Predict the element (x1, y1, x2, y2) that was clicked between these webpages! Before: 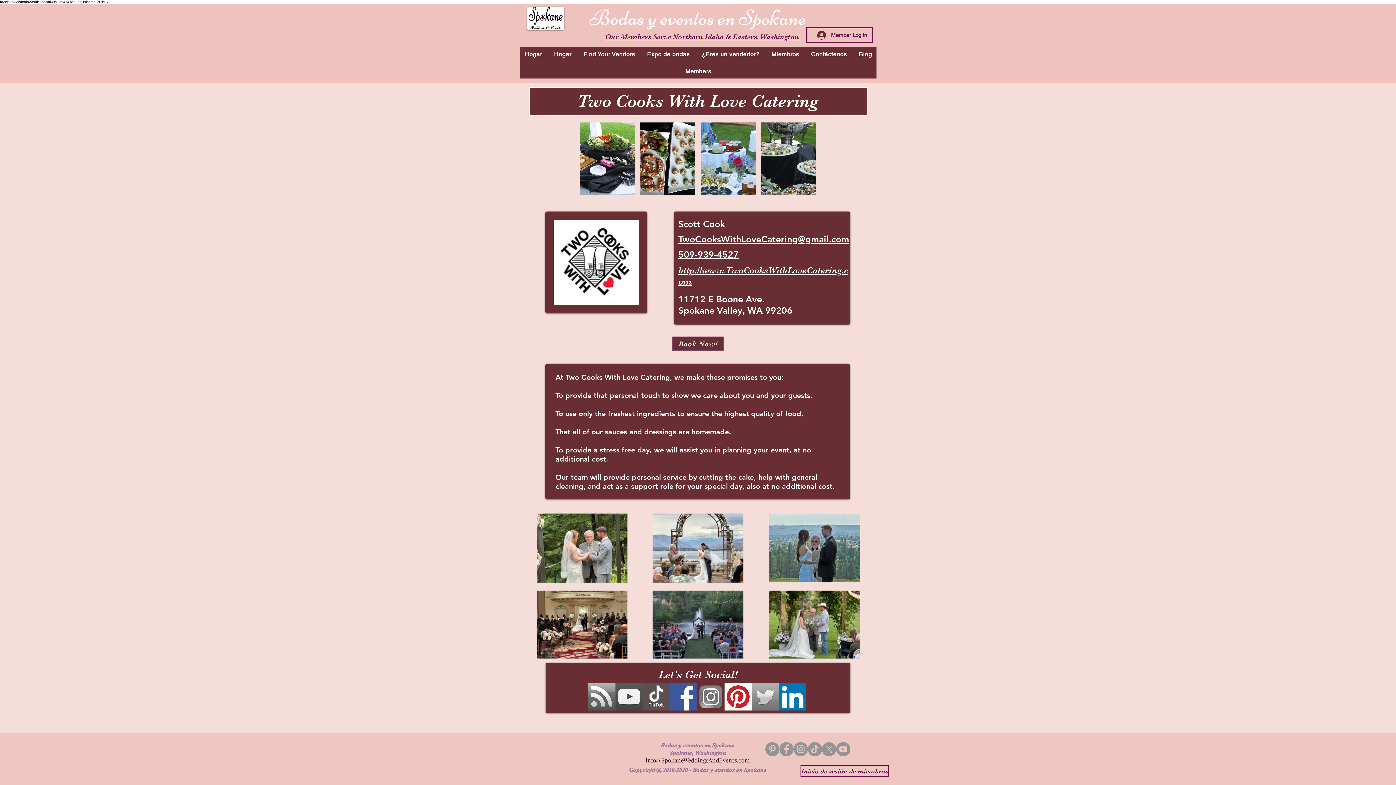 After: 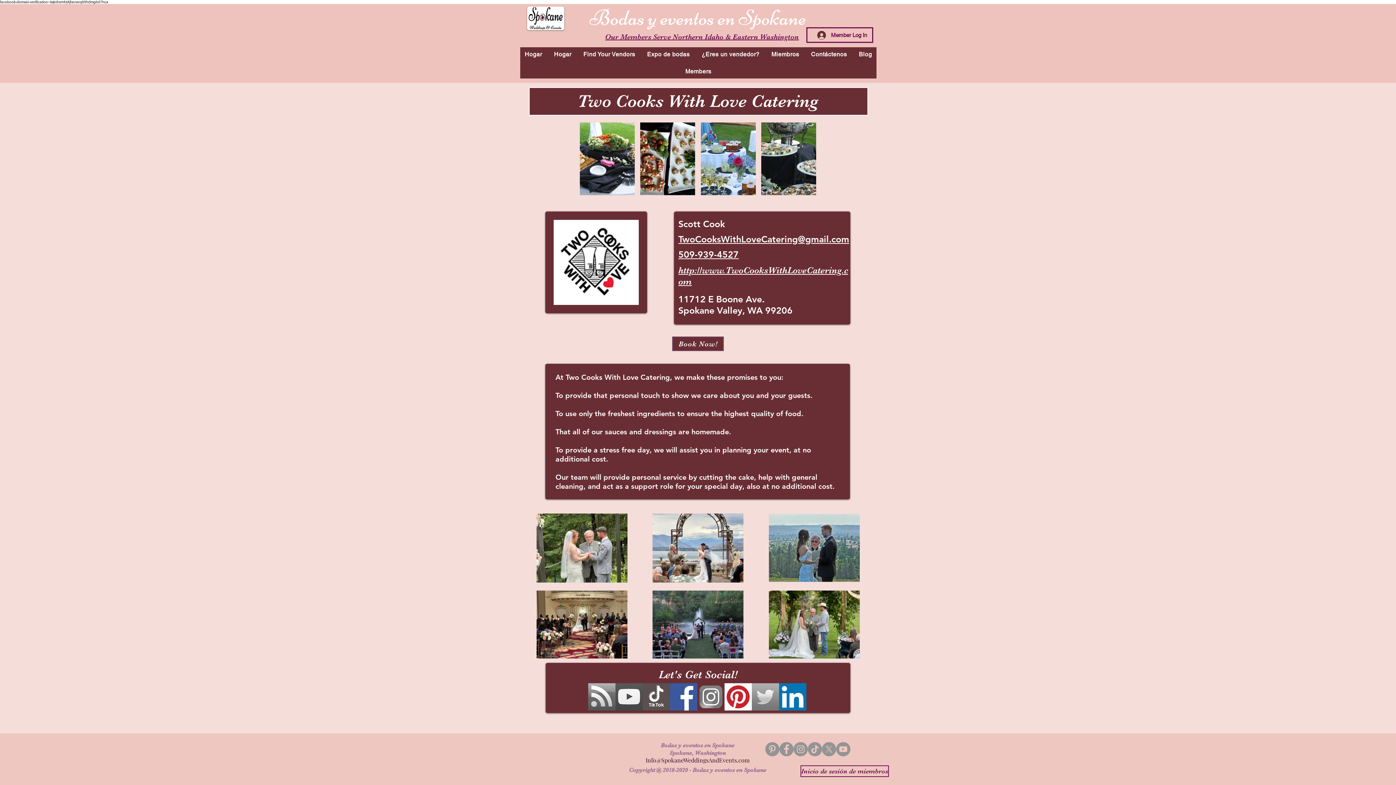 Action: label: Pinterest Logo bbox: (765, 742, 779, 756)